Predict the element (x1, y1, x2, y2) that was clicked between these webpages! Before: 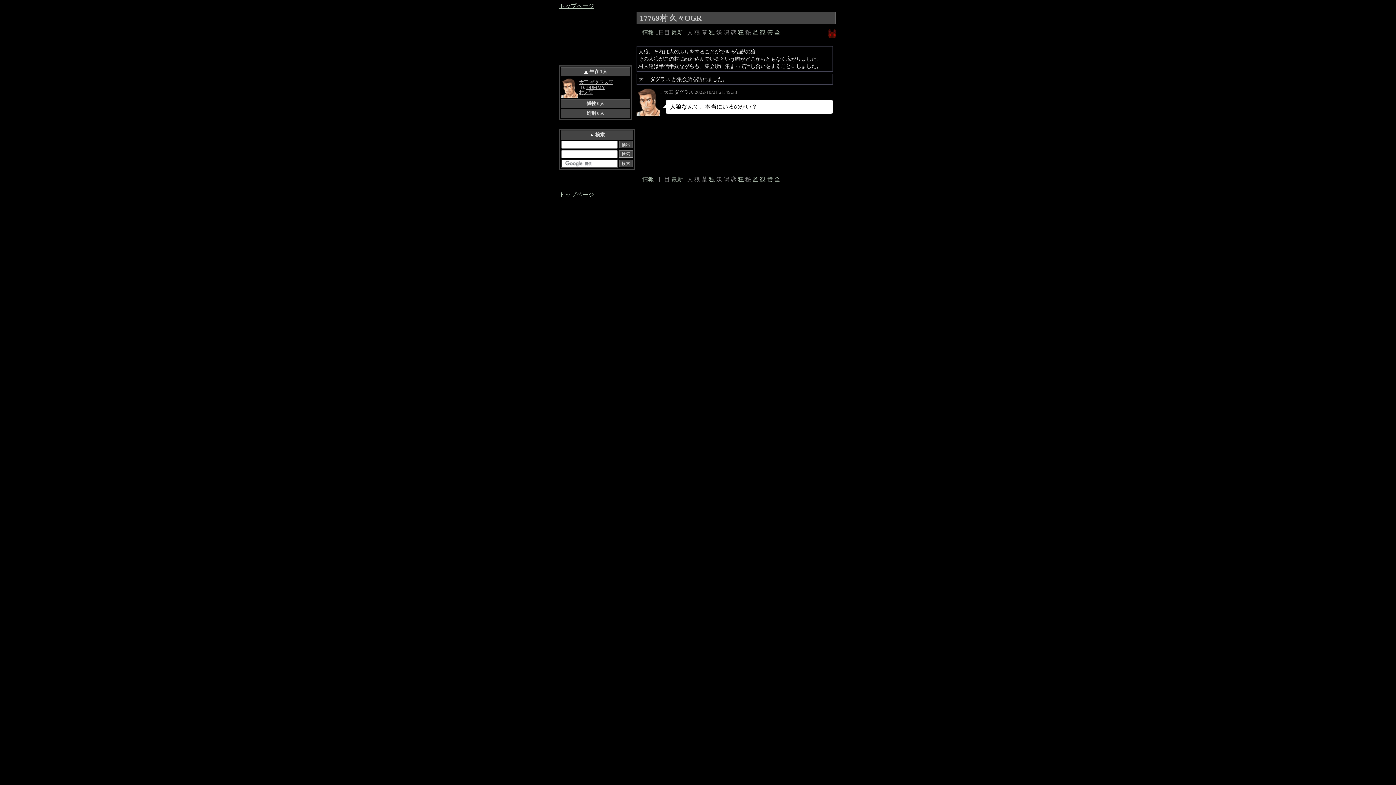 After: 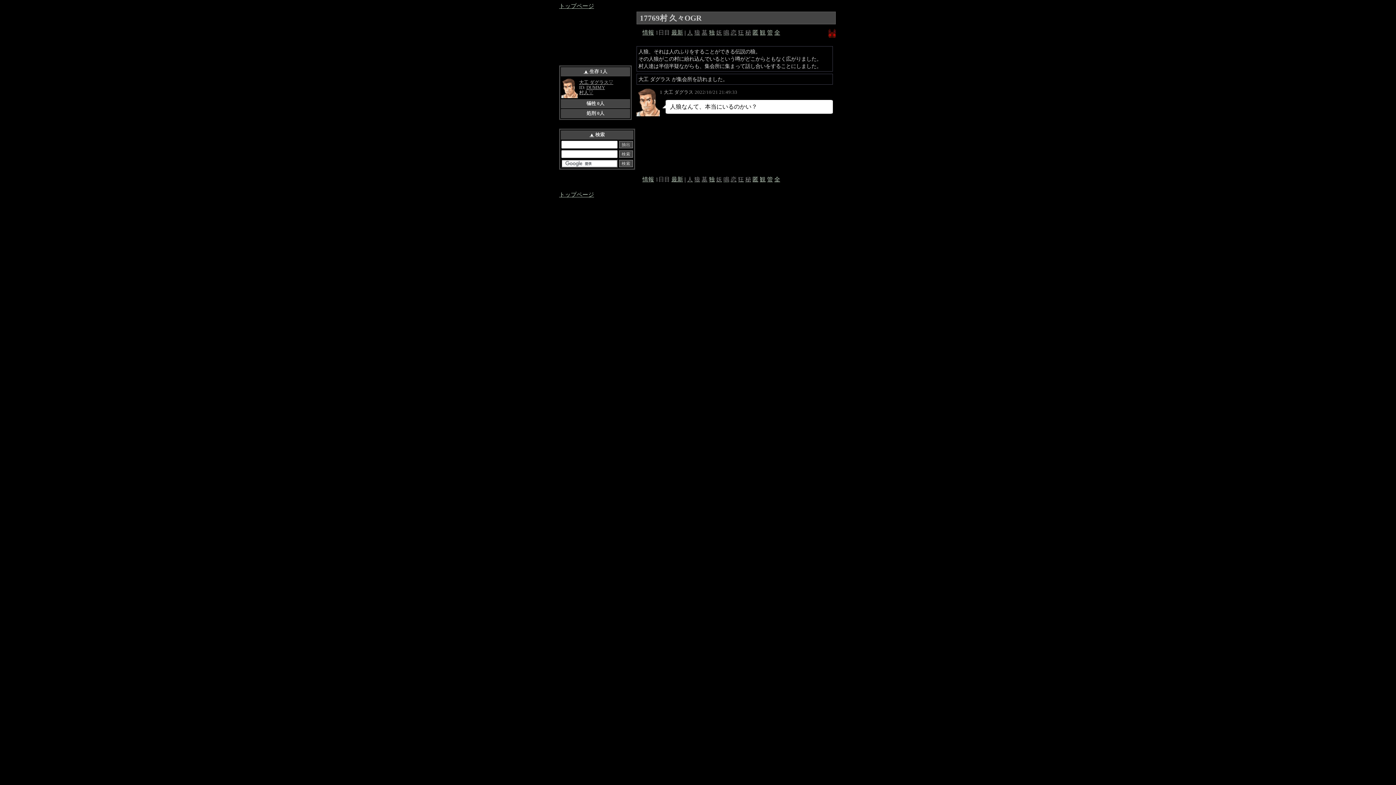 Action: label: 狂 bbox: (738, 176, 744, 182)